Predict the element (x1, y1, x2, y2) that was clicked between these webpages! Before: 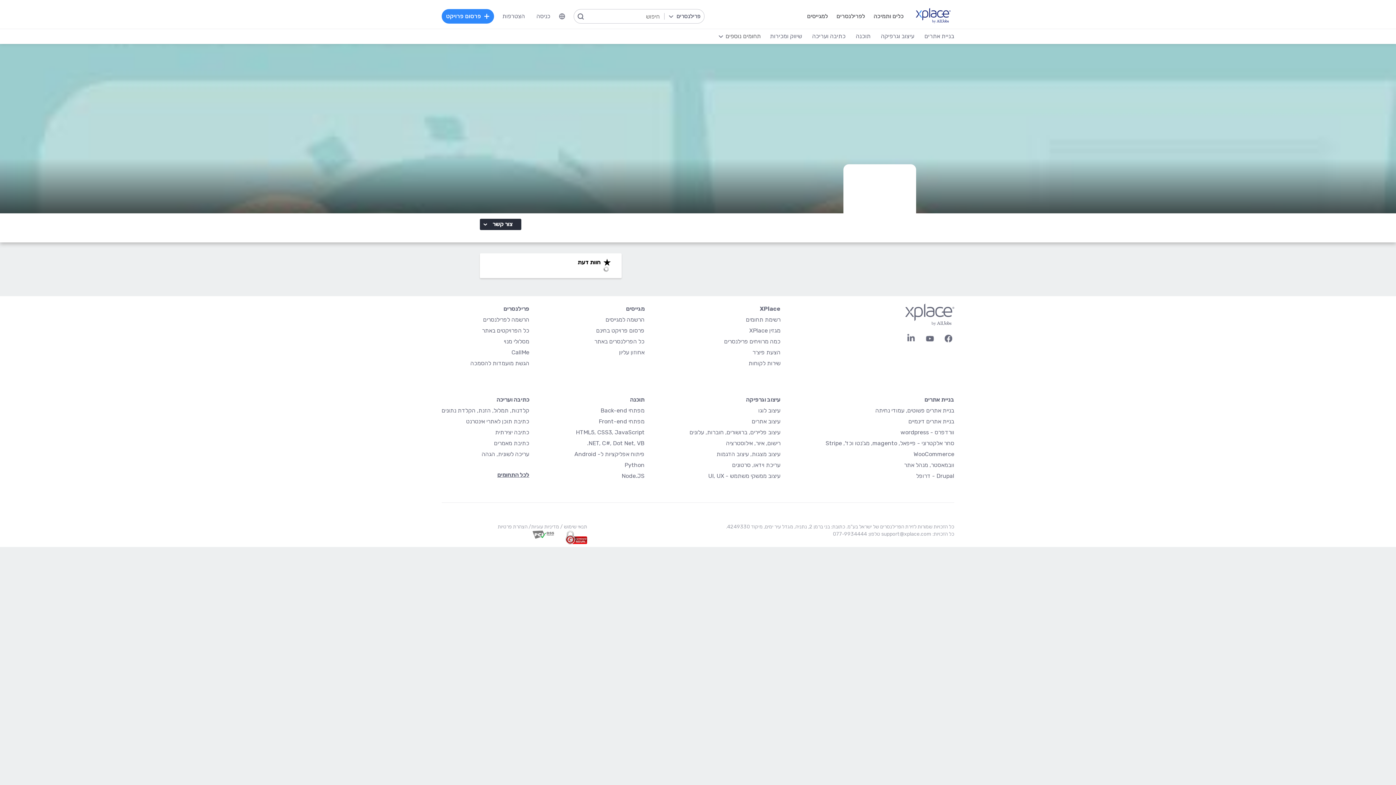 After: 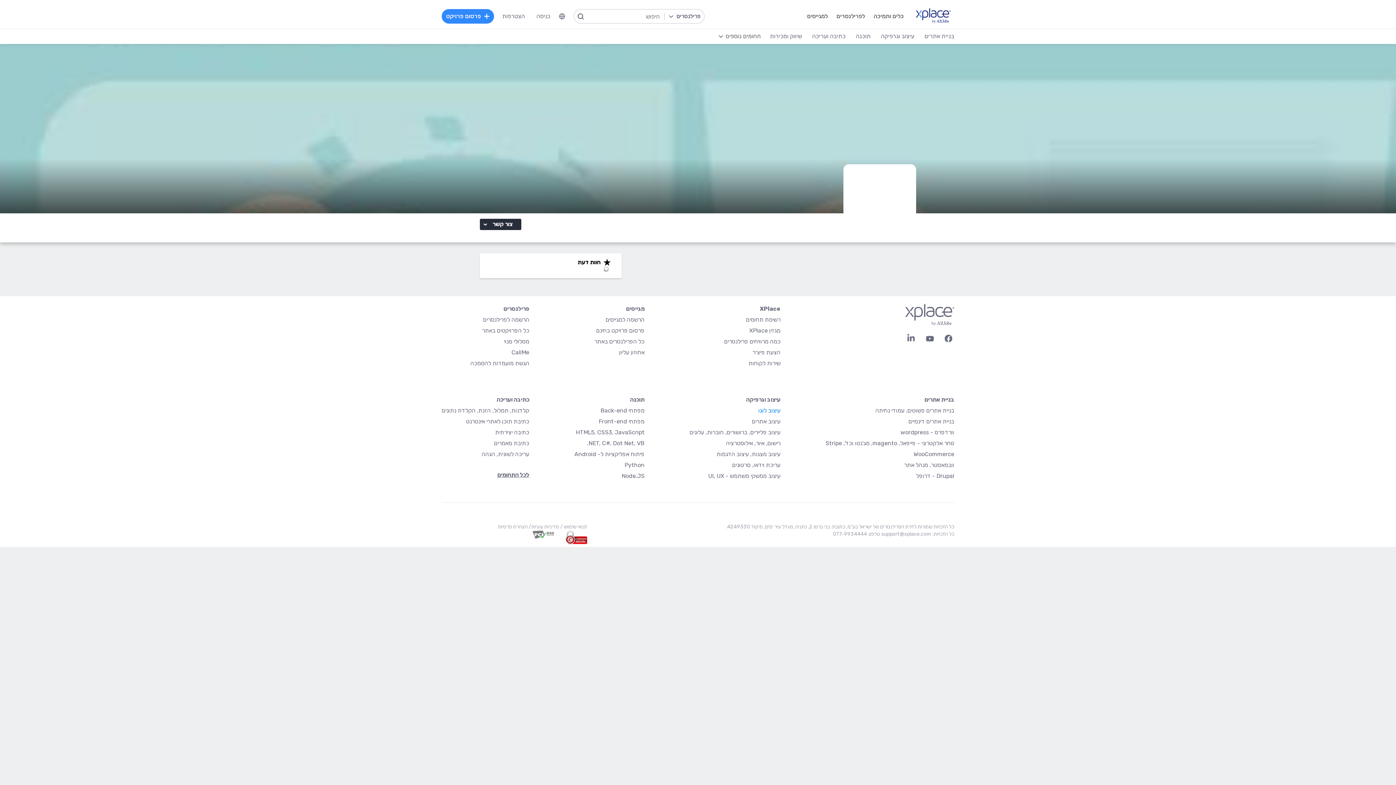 Action: label: עיצוב לוגו bbox: (758, 407, 780, 414)